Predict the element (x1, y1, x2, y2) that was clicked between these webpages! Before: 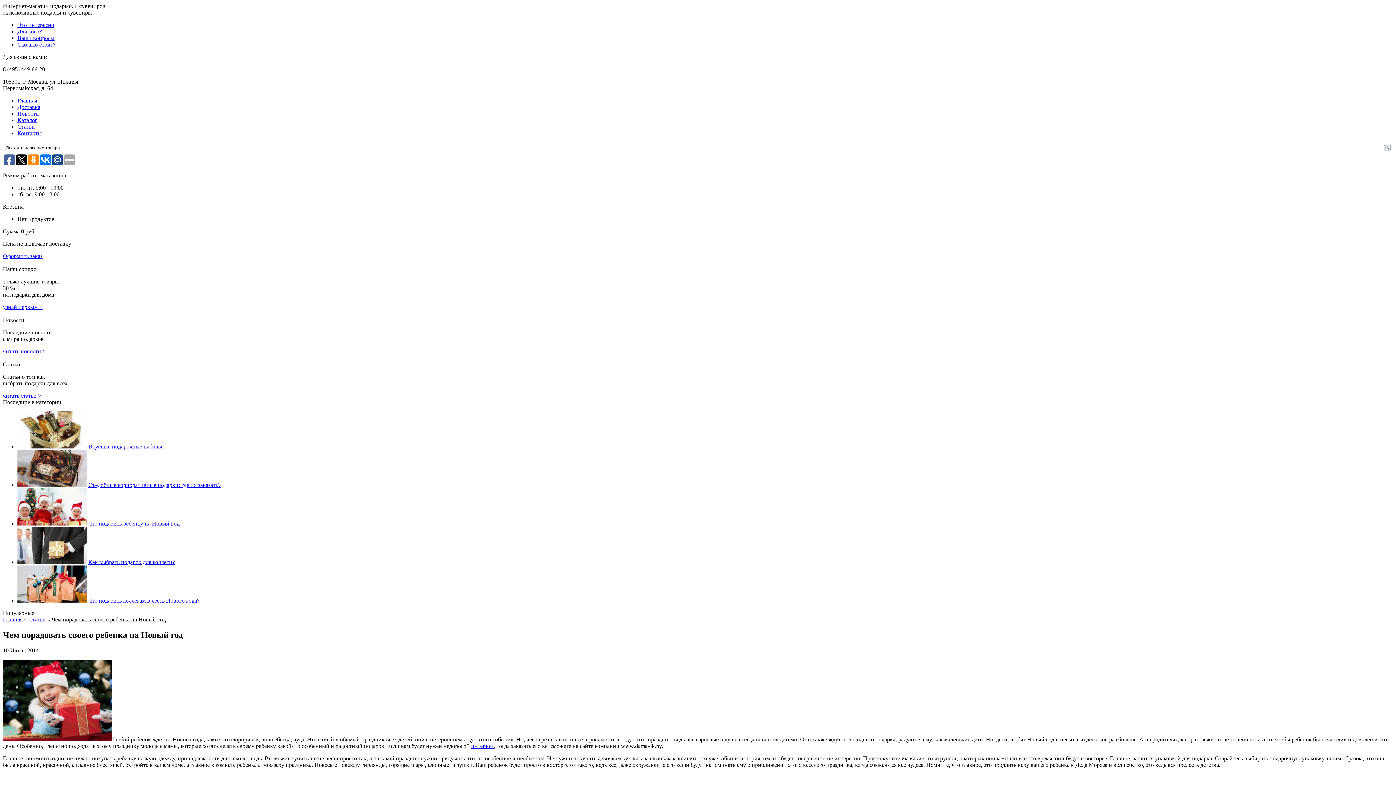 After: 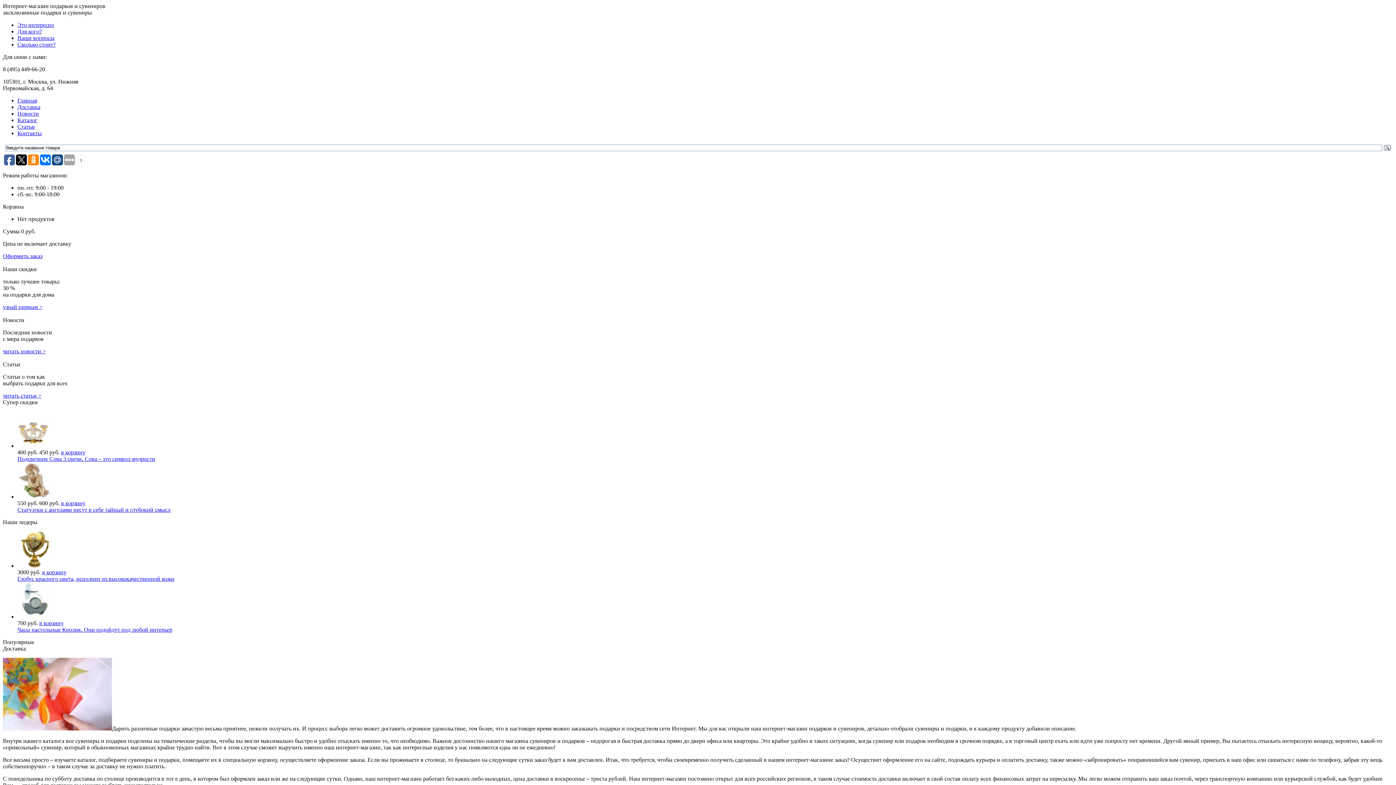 Action: bbox: (17, 104, 40, 110) label: Доставка